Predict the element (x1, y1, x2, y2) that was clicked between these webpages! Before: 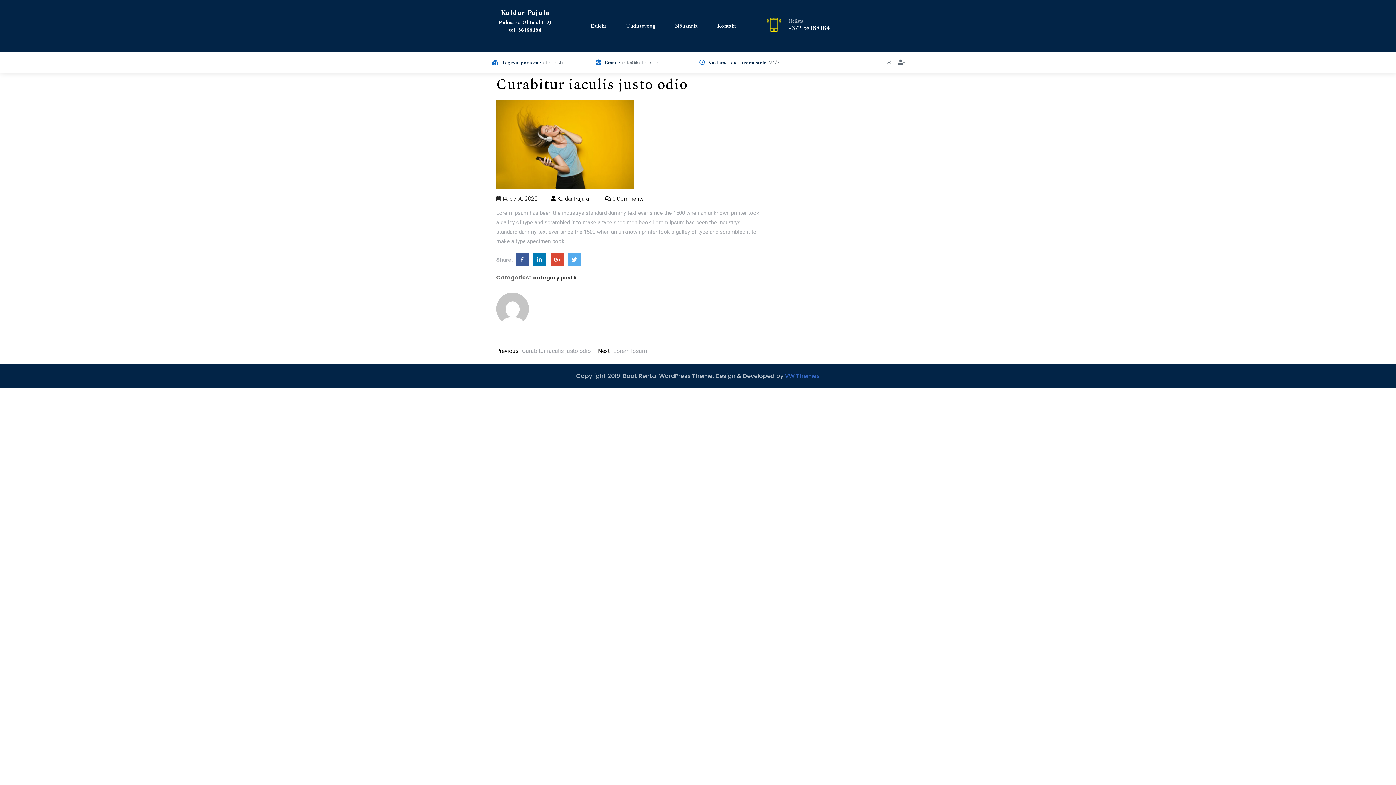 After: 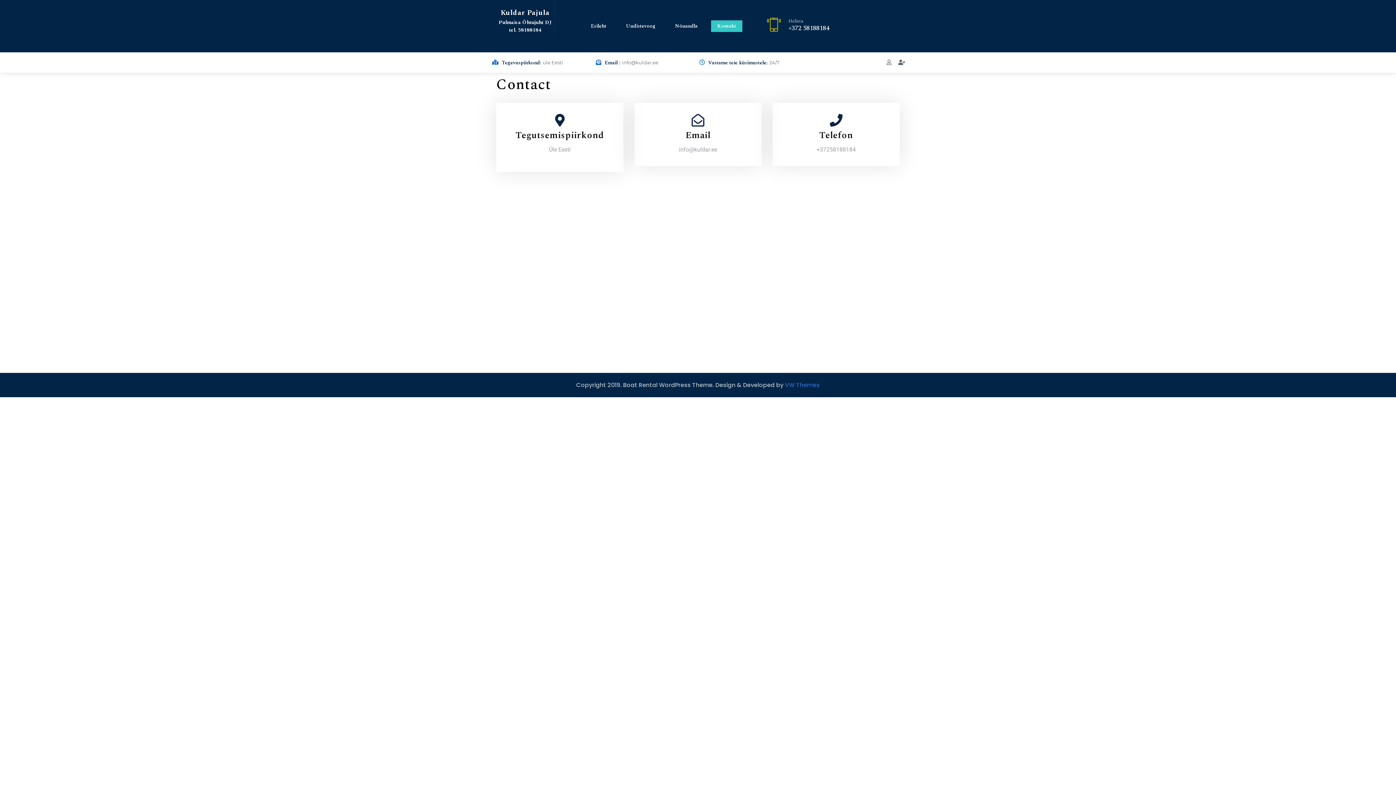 Action: label: Kontakt bbox: (711, 20, 742, 32)